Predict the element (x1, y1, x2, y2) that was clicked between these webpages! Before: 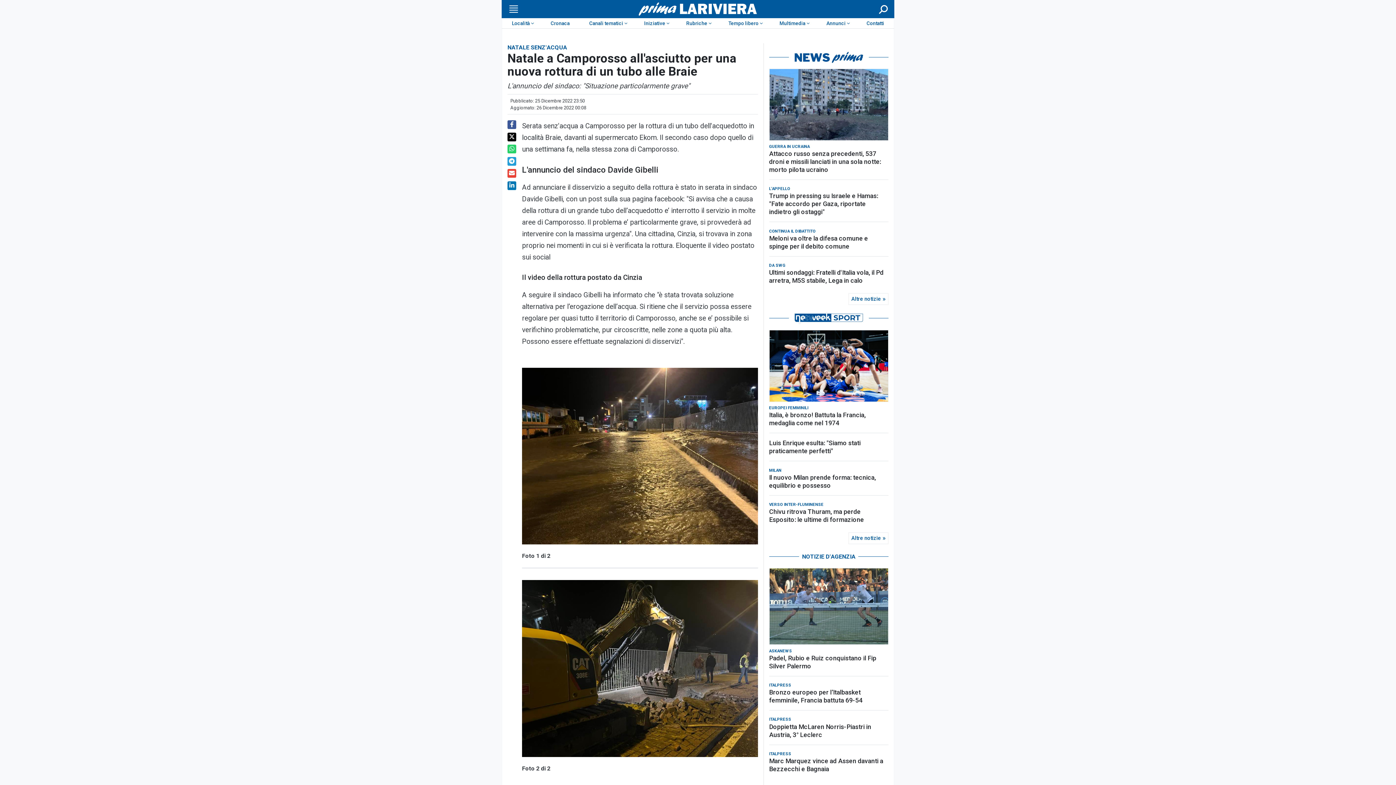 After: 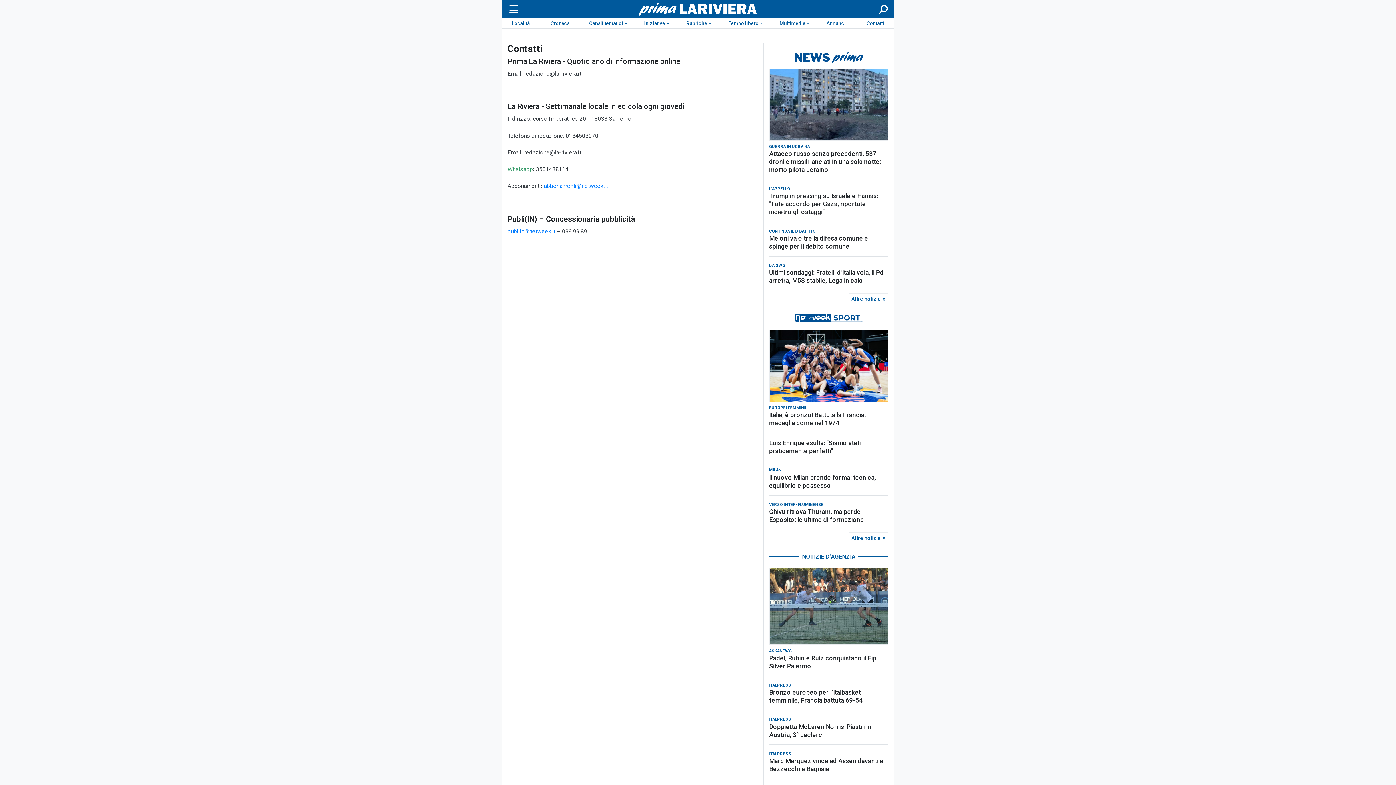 Action: bbox: (857, 18, 894, 28) label: Contatti